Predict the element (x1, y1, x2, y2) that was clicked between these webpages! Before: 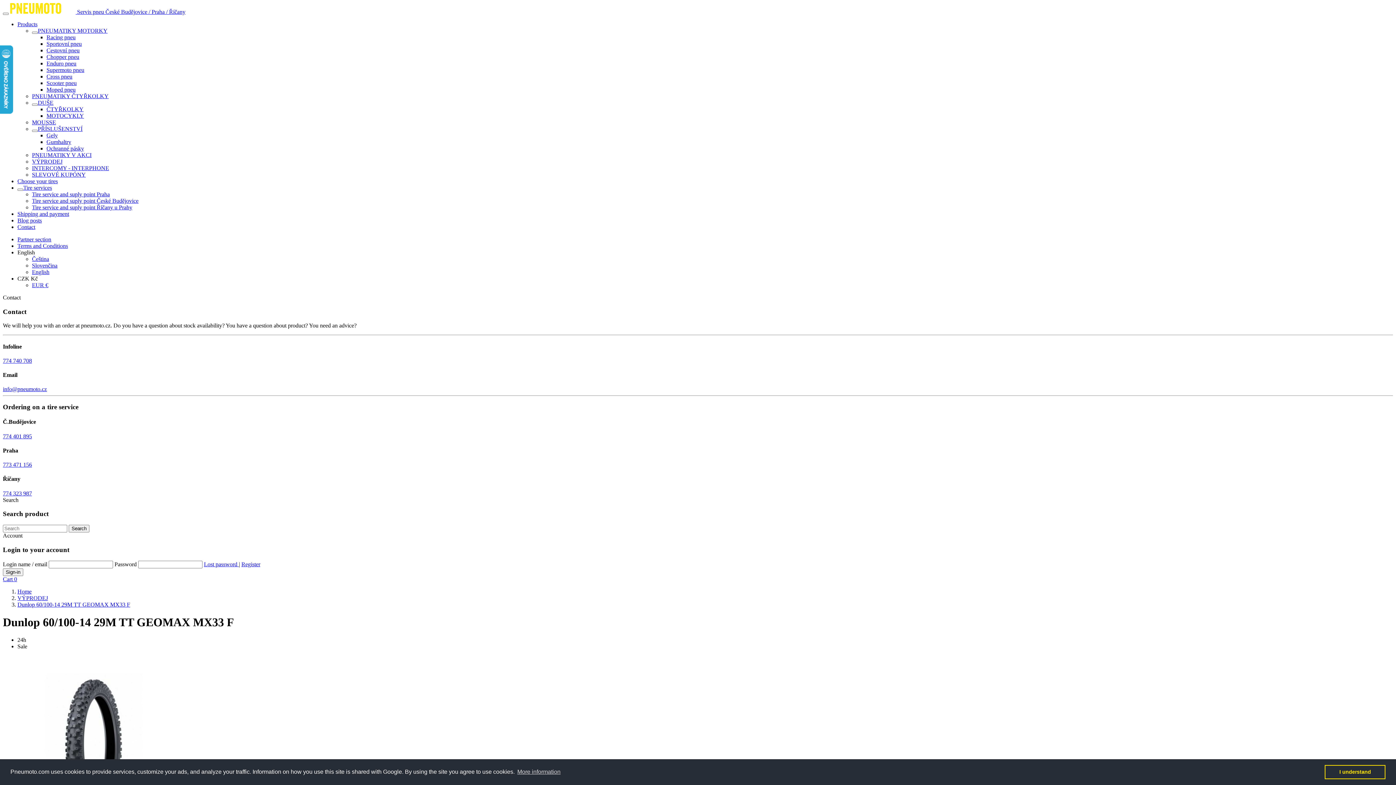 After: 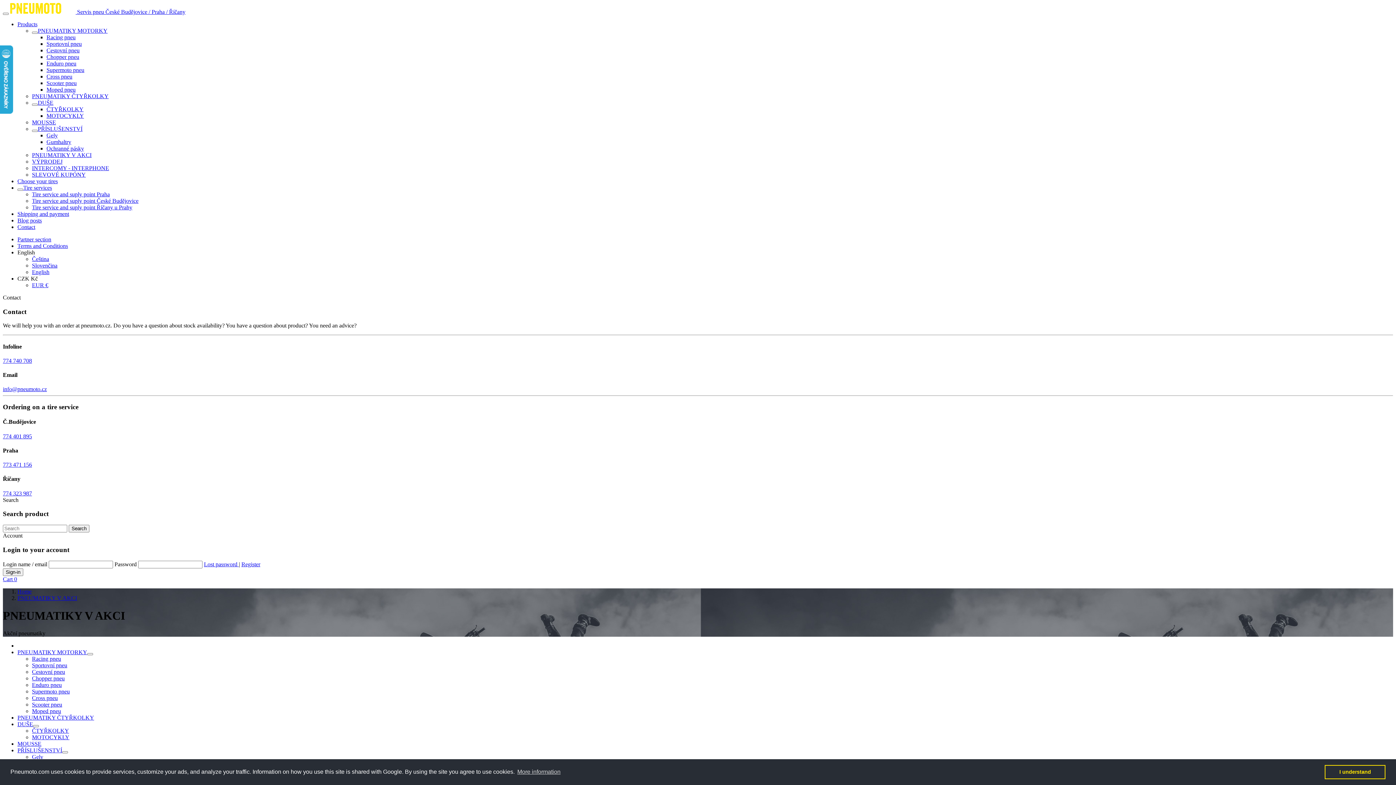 Action: label: PNEUMATIKY V AKCI bbox: (32, 151, 91, 158)